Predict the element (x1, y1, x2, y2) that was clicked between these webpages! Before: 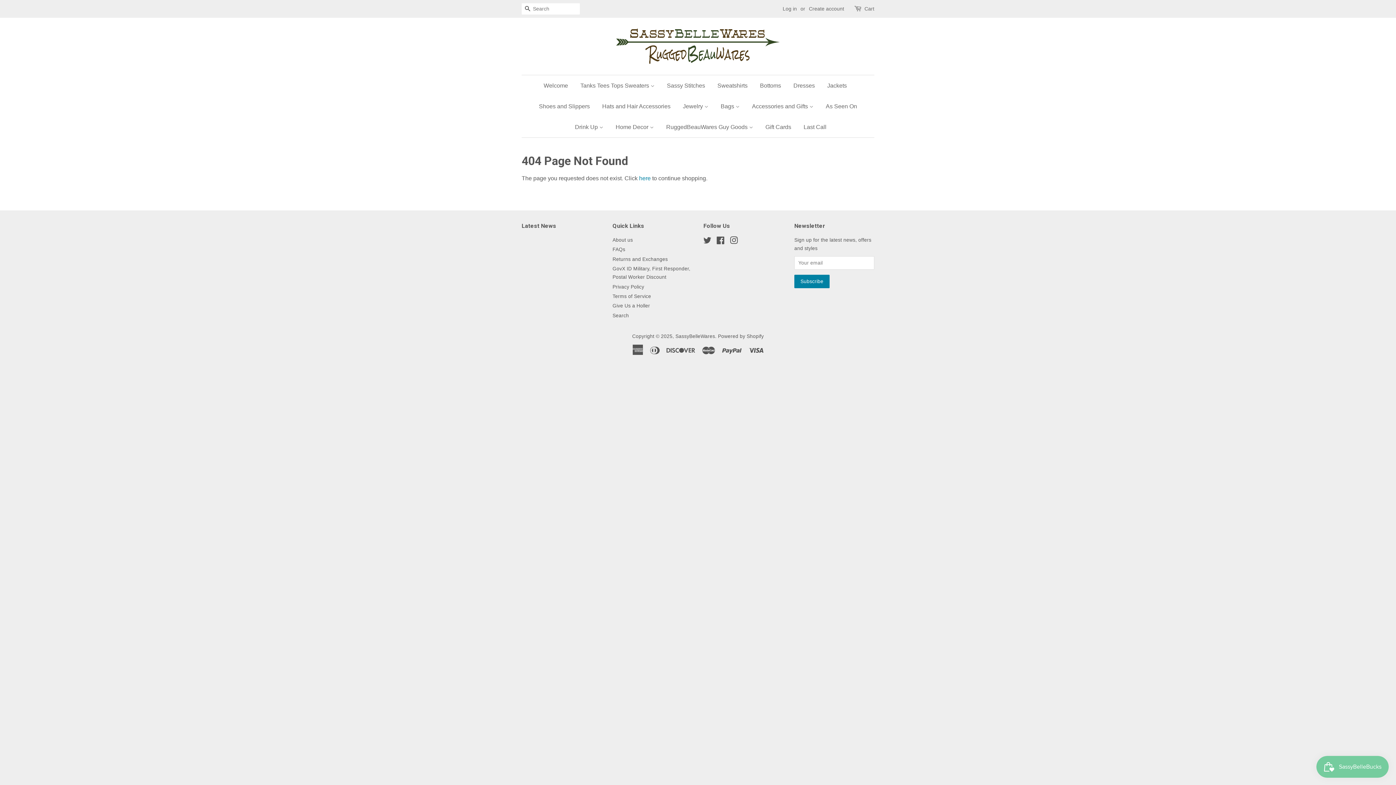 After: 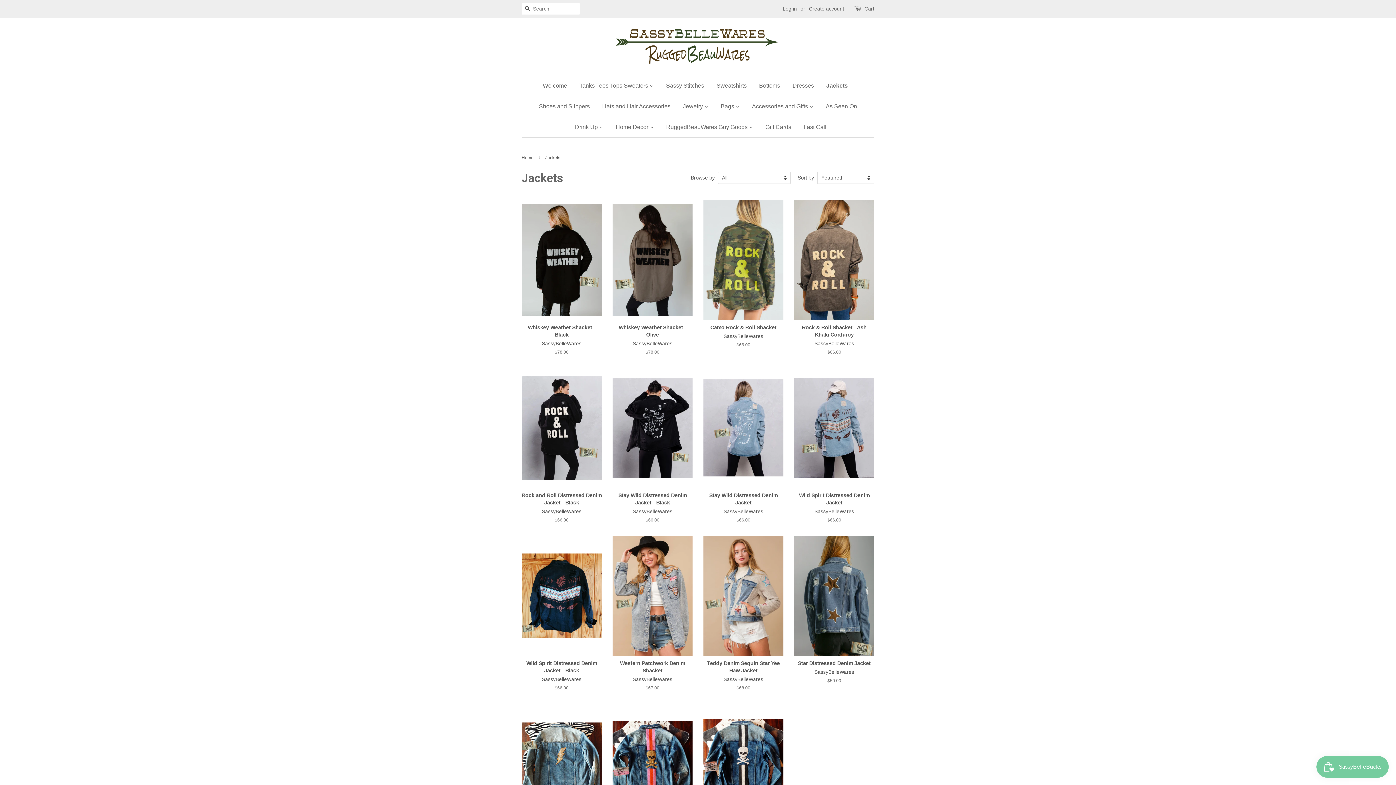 Action: label: Jackets bbox: (822, 75, 852, 96)